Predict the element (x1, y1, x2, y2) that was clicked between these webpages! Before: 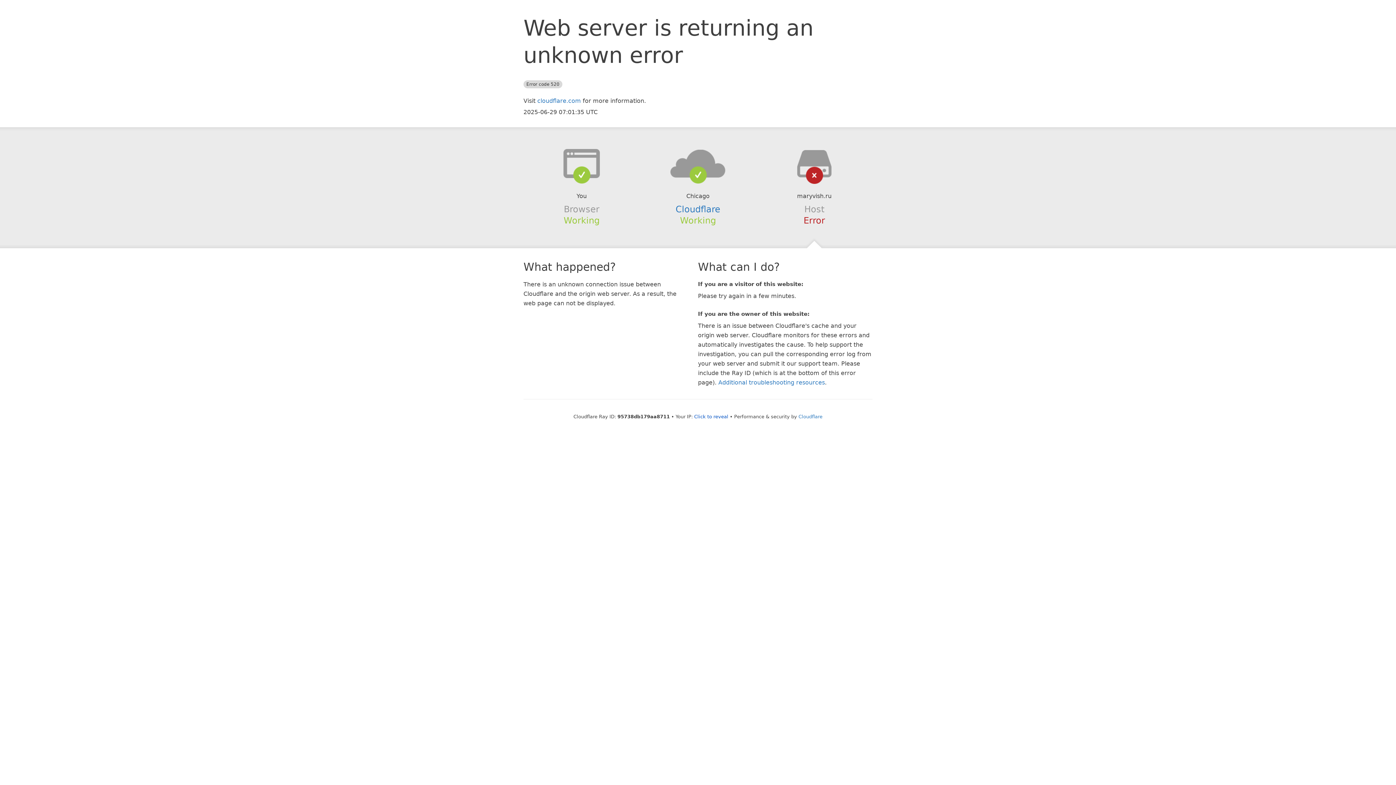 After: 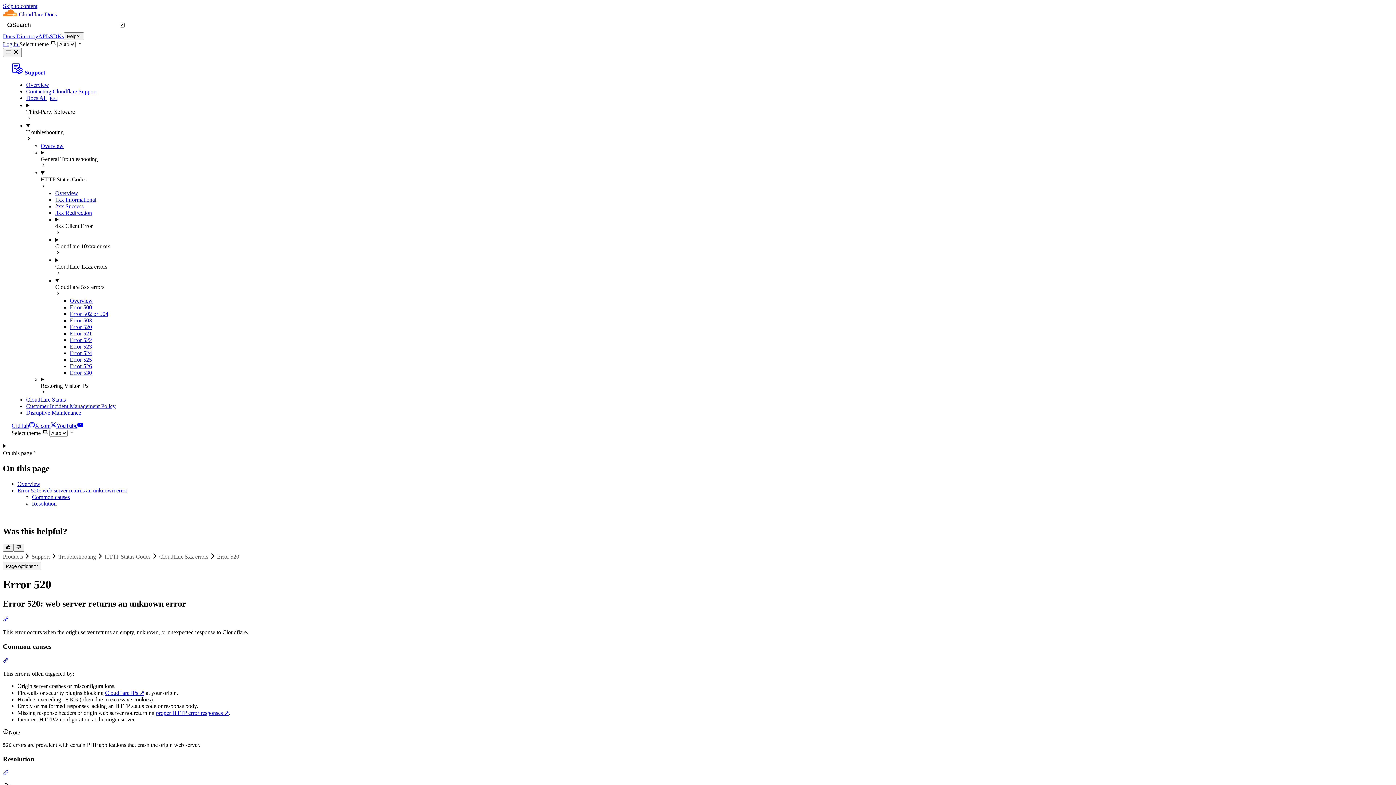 Action: label: Additional troubleshooting resources bbox: (718, 379, 825, 386)